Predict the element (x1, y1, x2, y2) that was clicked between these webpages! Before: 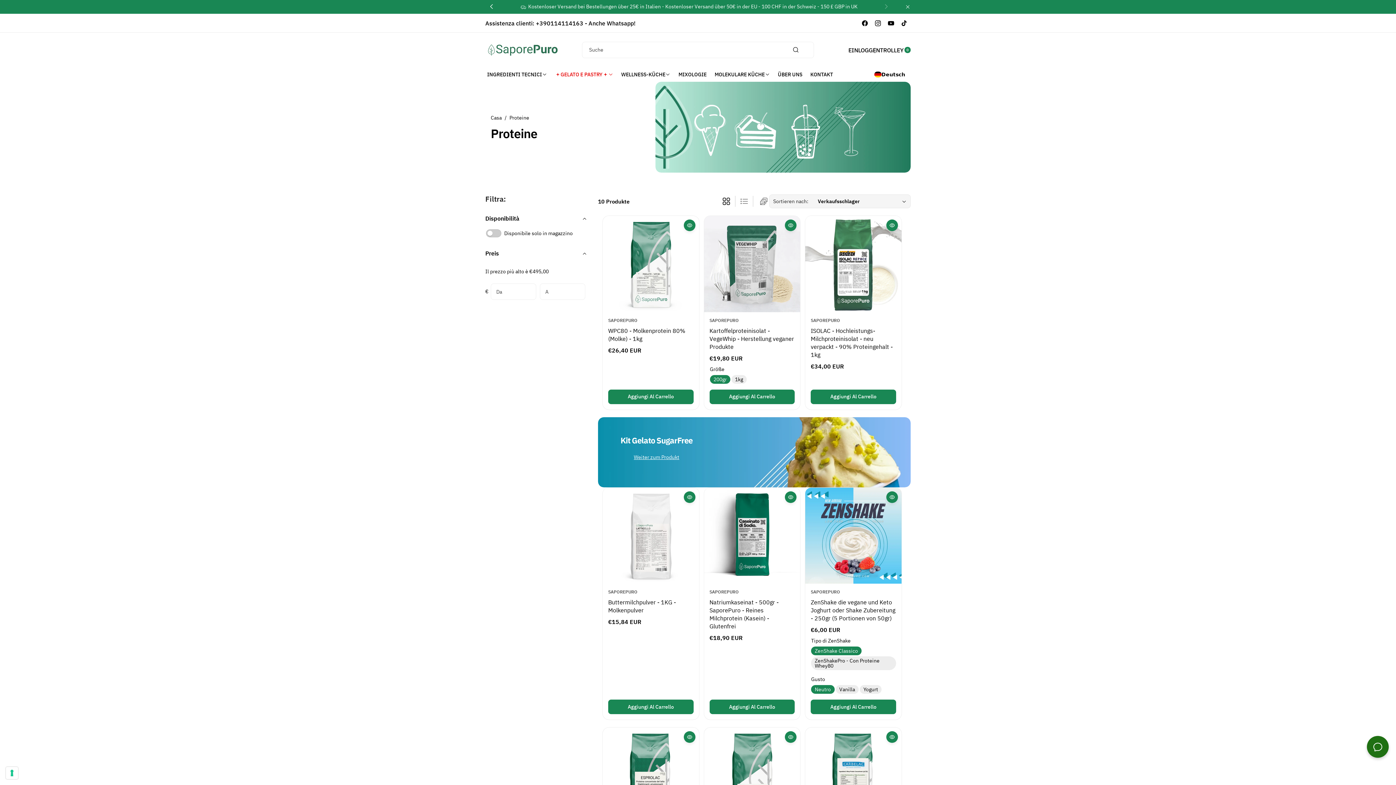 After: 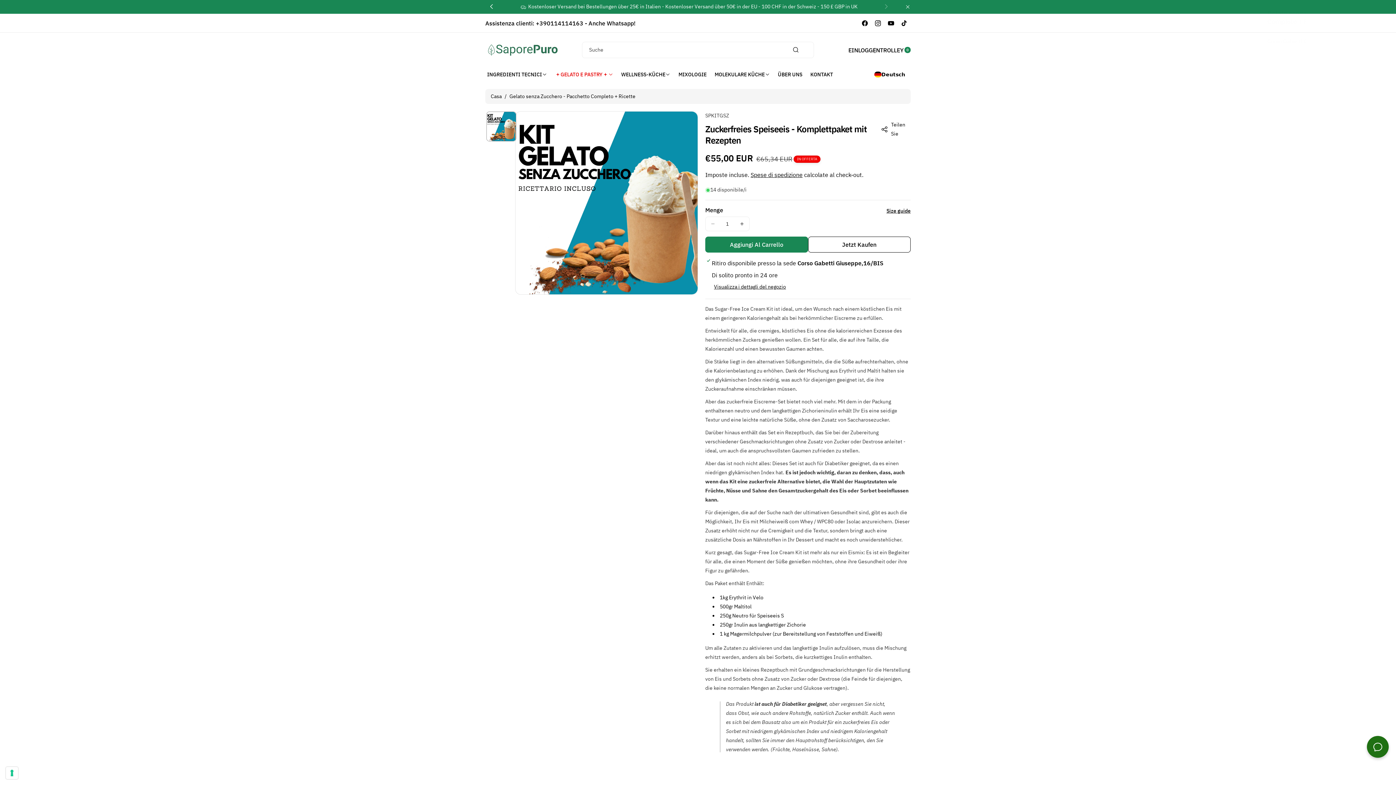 Action: label: Weiter zum Produkt bbox: (634, 452, 679, 462)